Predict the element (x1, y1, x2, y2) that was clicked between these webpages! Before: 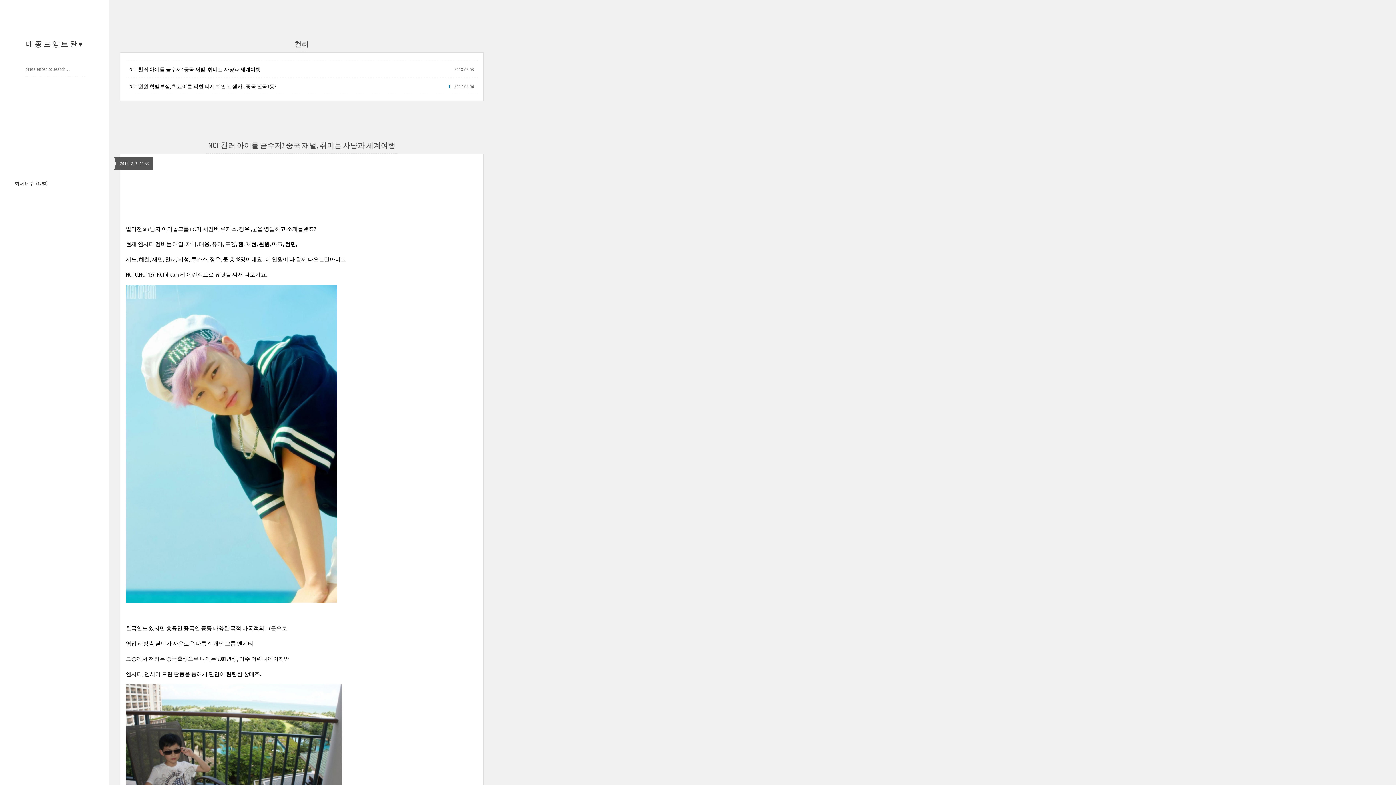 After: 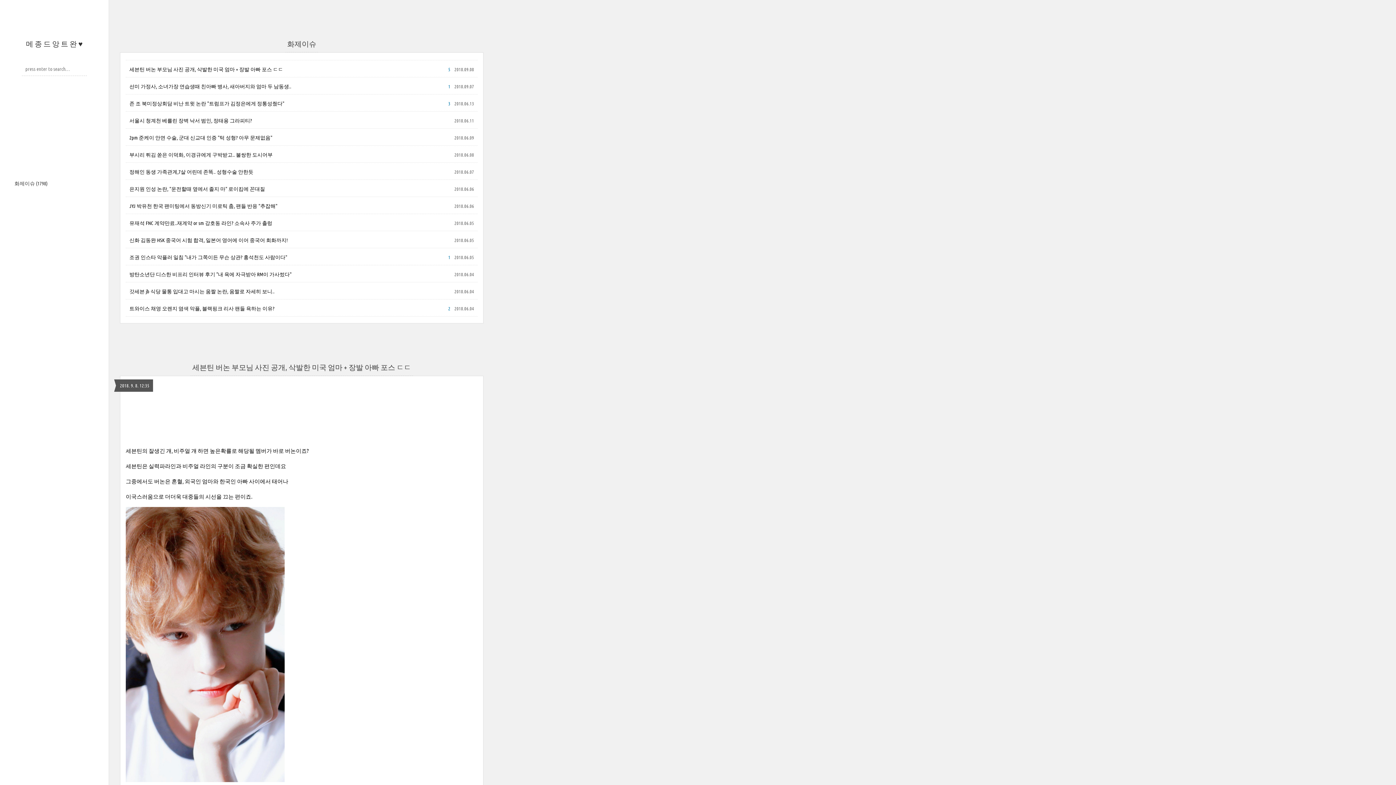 Action: label: 화제이슈 (1798) bbox: (14, 180, 47, 186)